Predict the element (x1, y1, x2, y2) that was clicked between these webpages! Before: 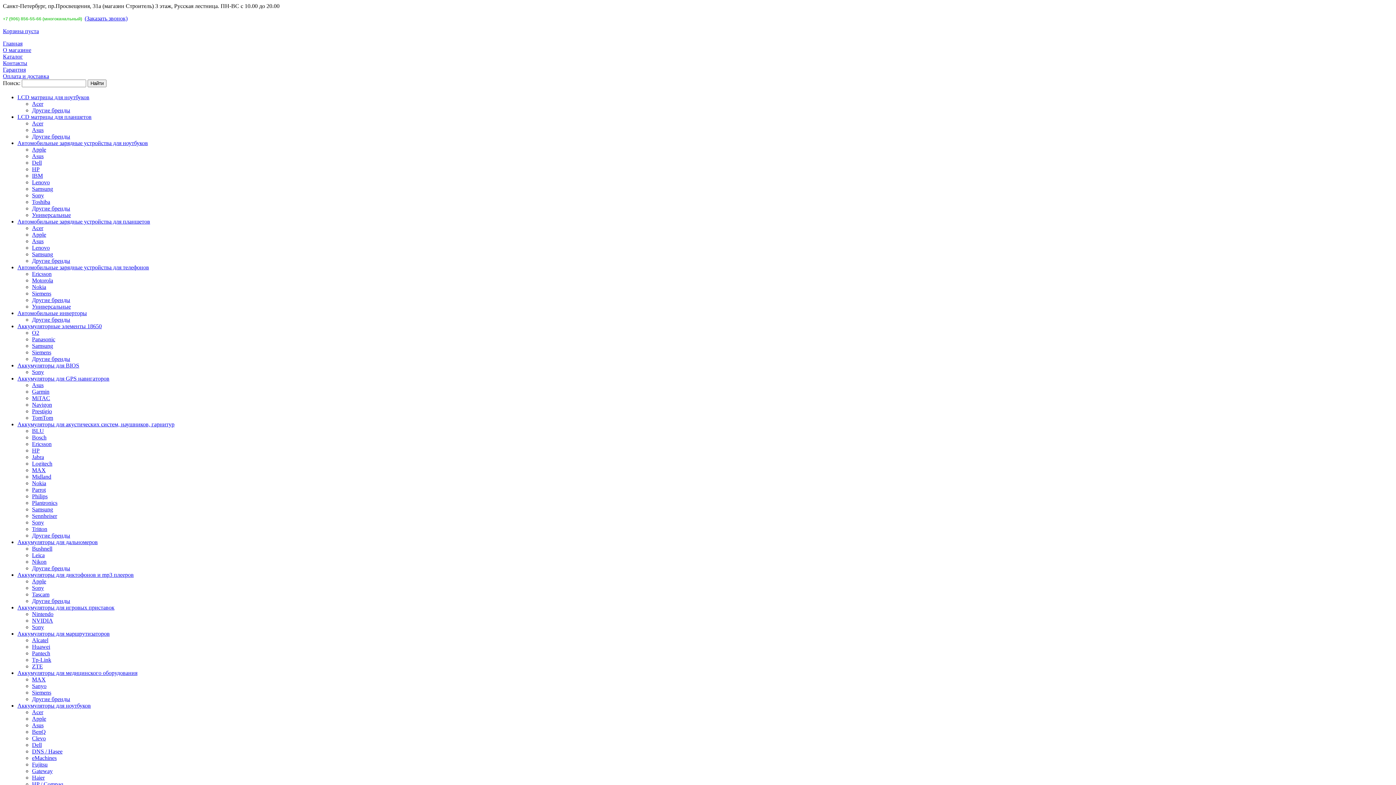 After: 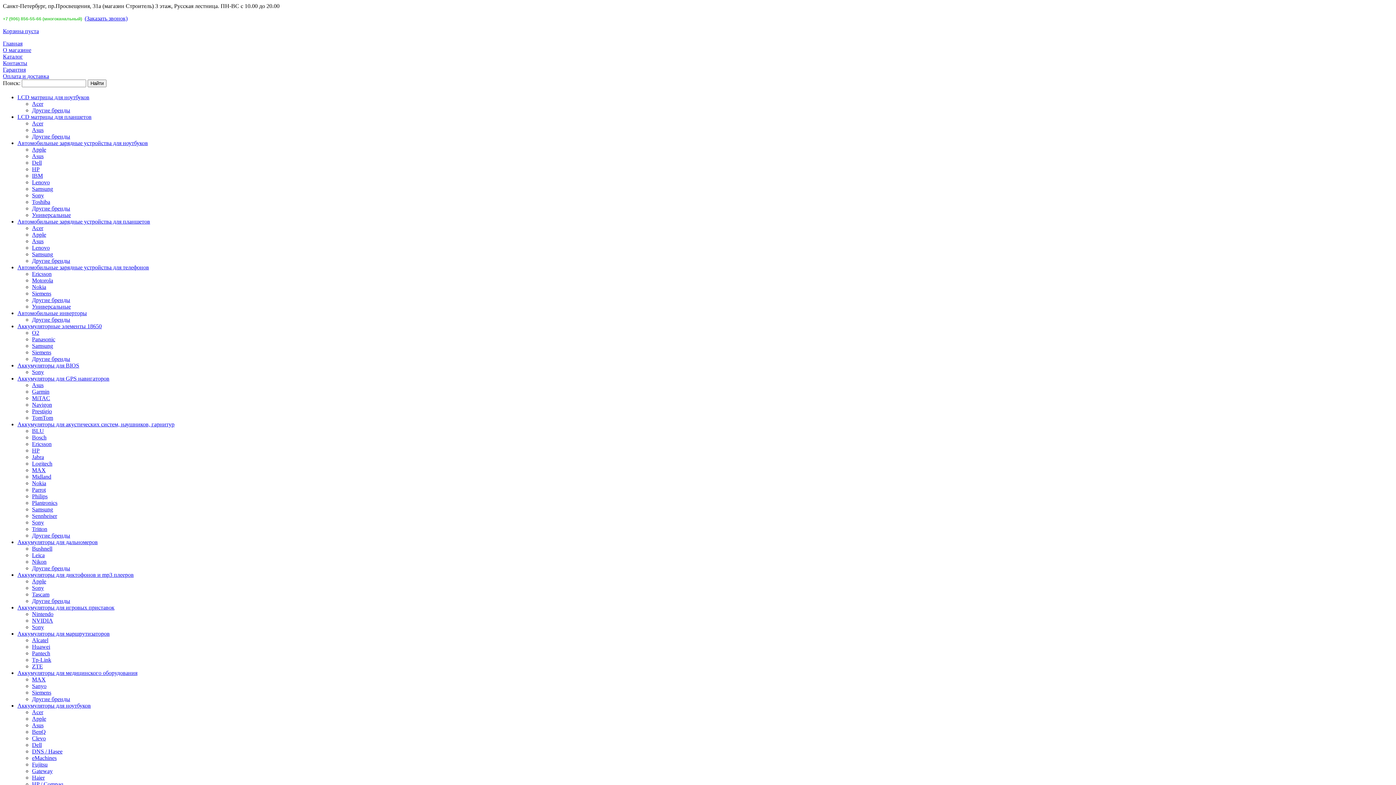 Action: label: Bushnell bbox: (32, 545, 52, 551)